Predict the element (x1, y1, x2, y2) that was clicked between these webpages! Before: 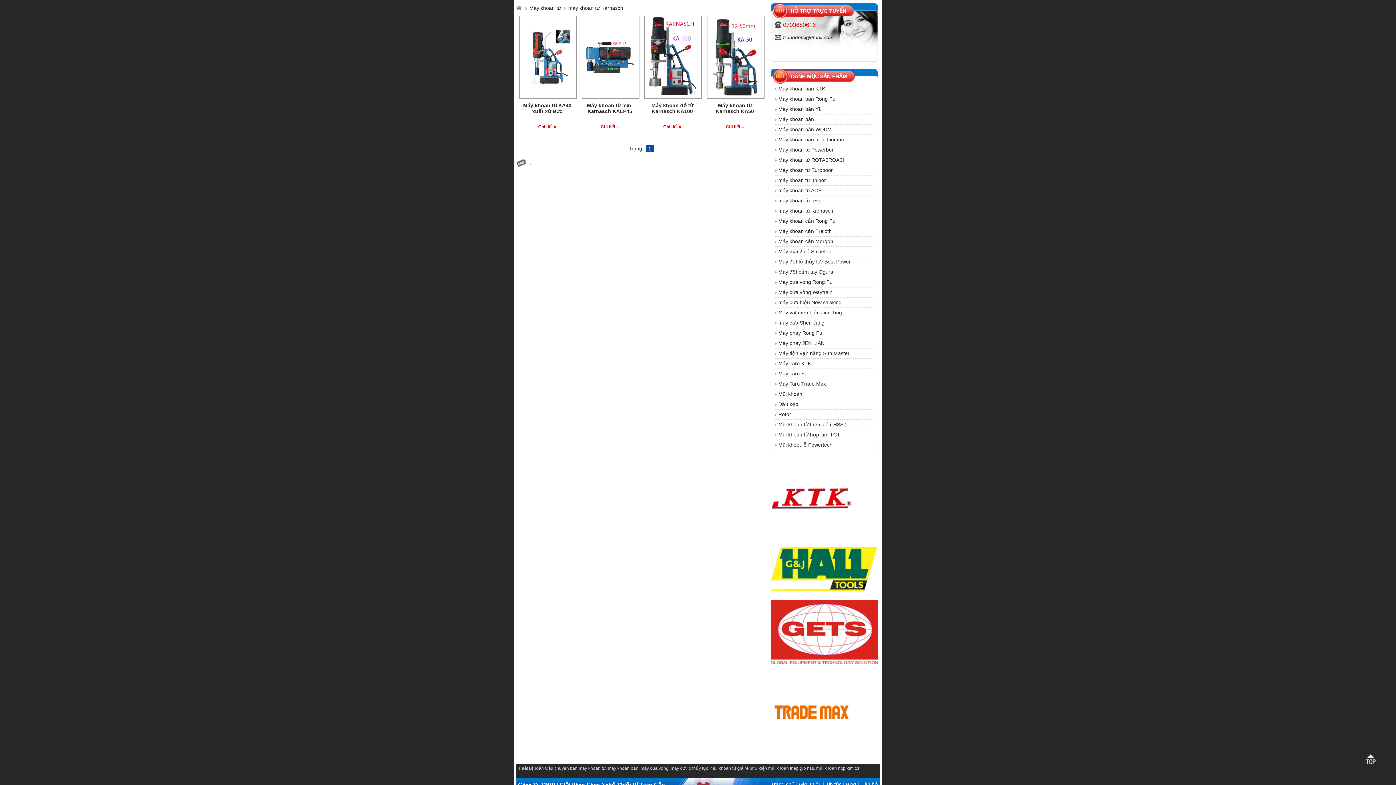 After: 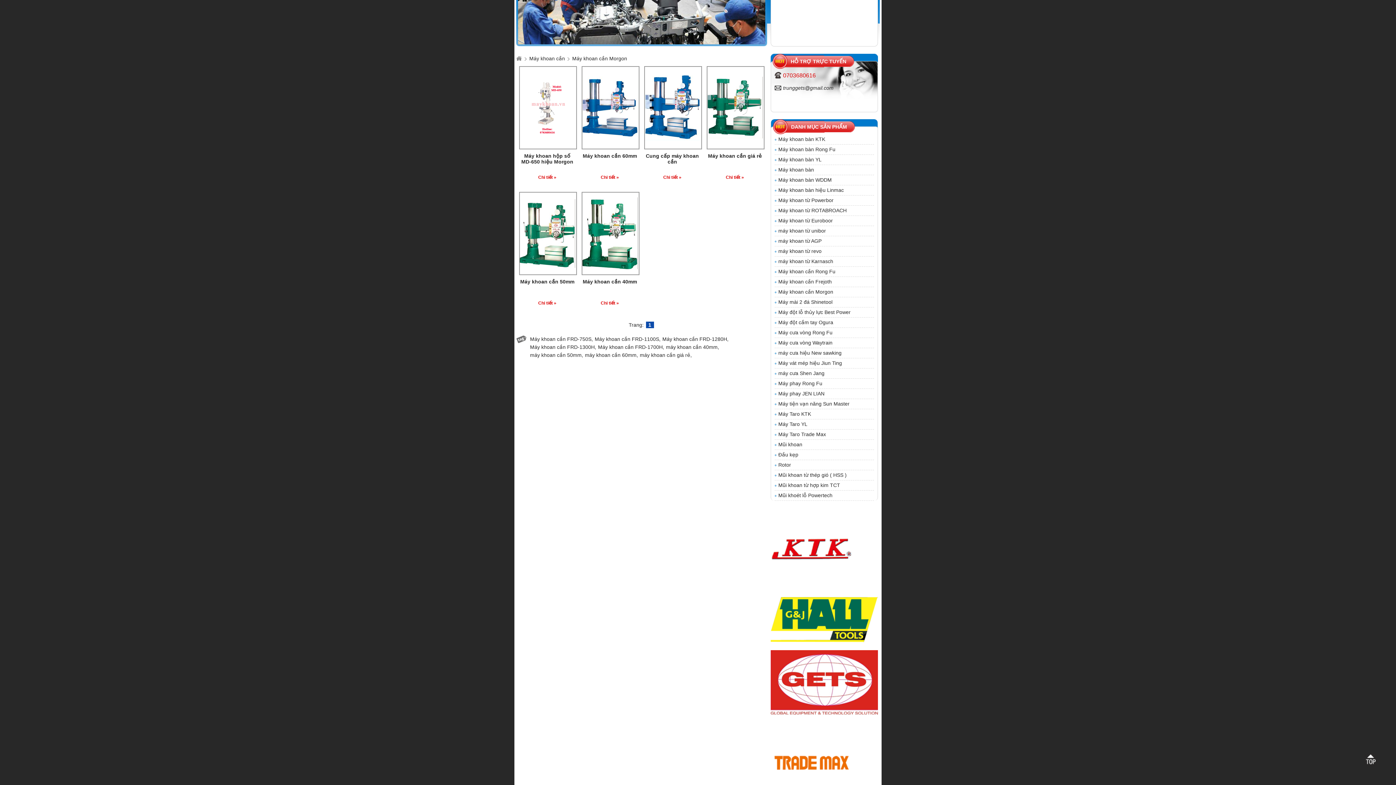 Action: label: Máy khoan cần Morgon bbox: (773, 236, 876, 246)